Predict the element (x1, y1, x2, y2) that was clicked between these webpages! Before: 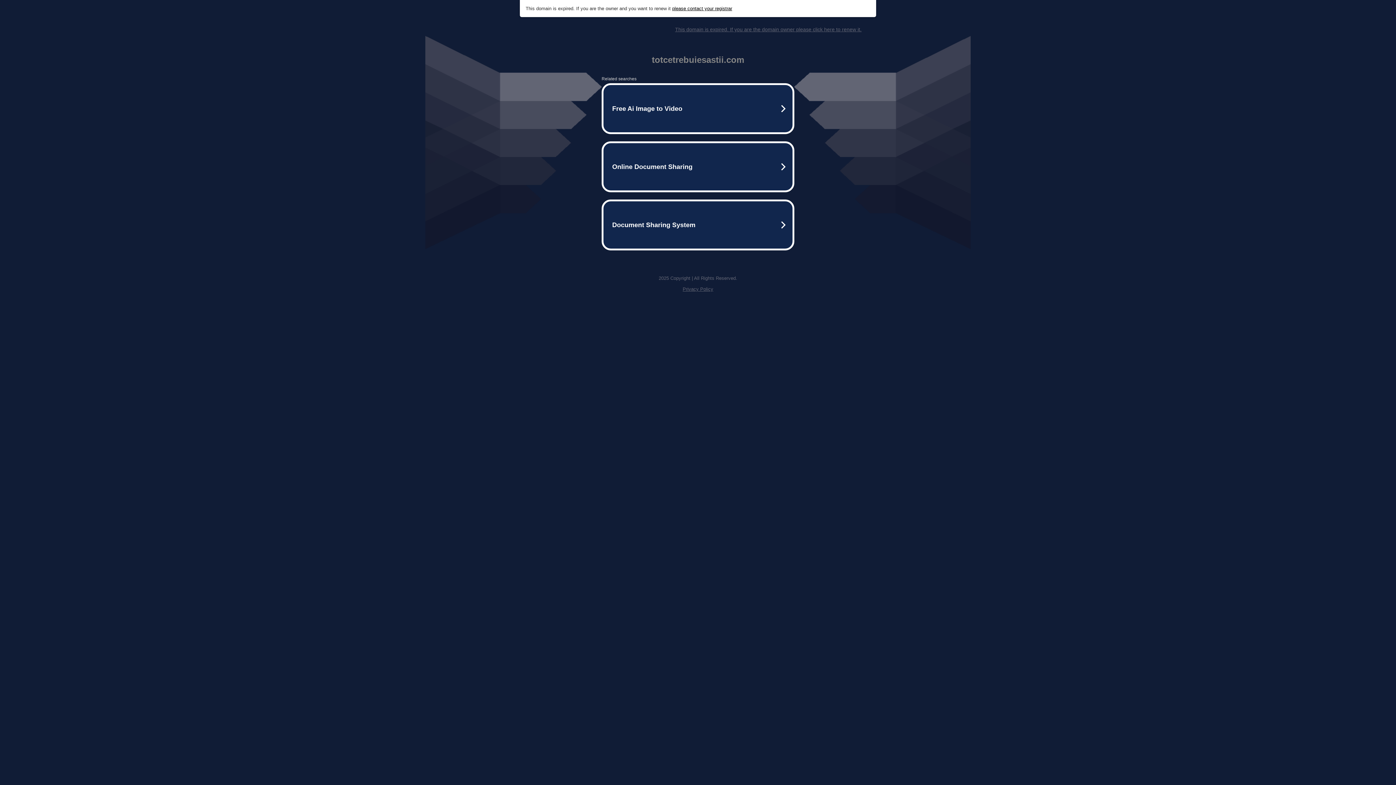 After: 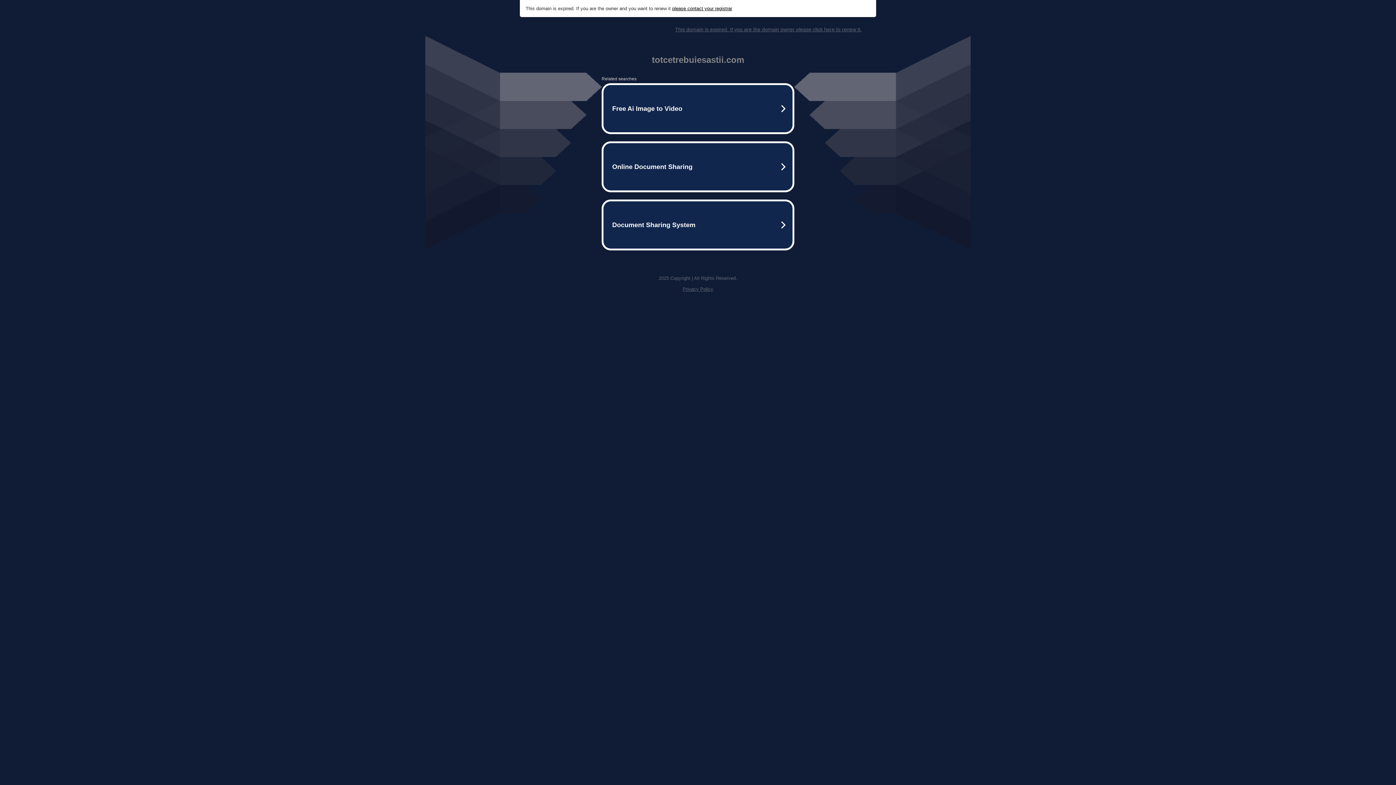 Action: label: please contact your registrar bbox: (672, 5, 732, 11)